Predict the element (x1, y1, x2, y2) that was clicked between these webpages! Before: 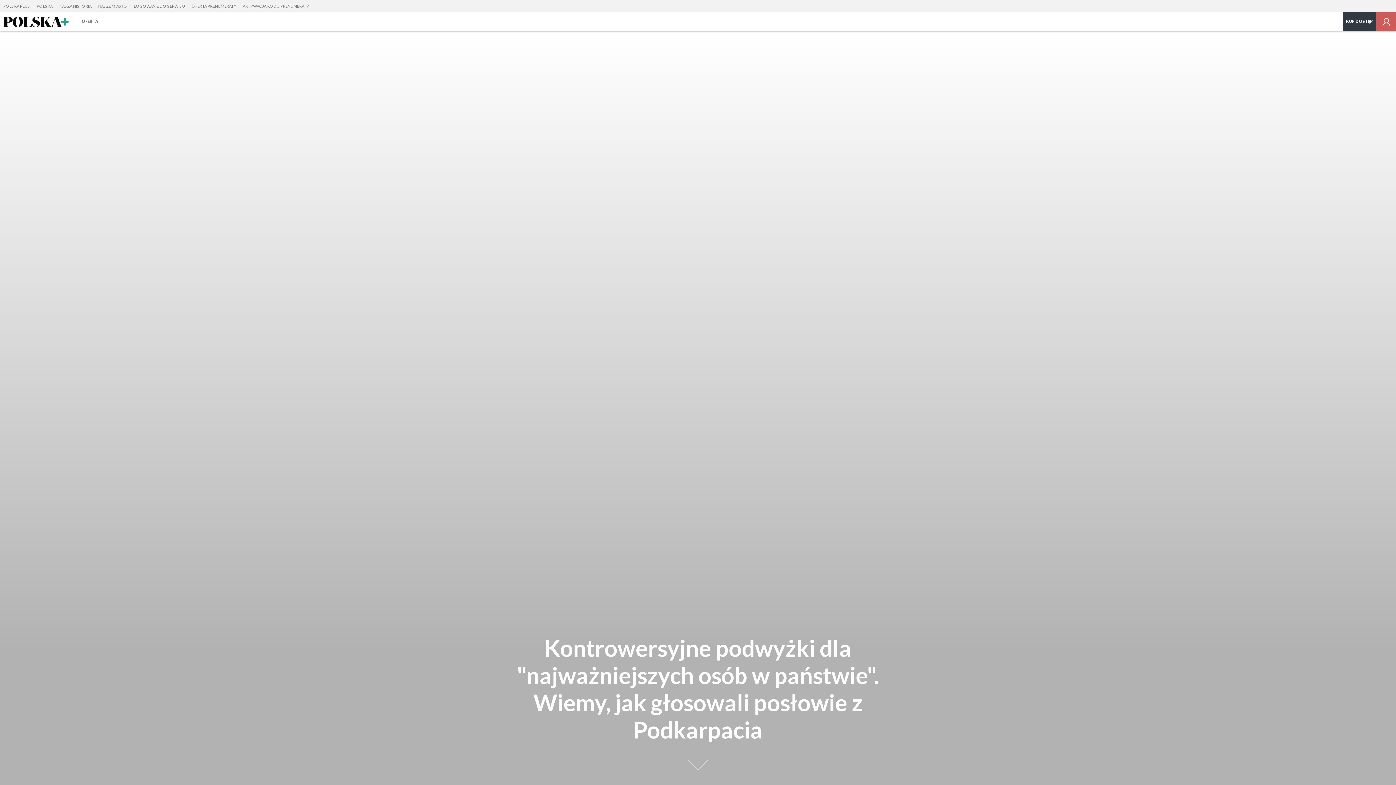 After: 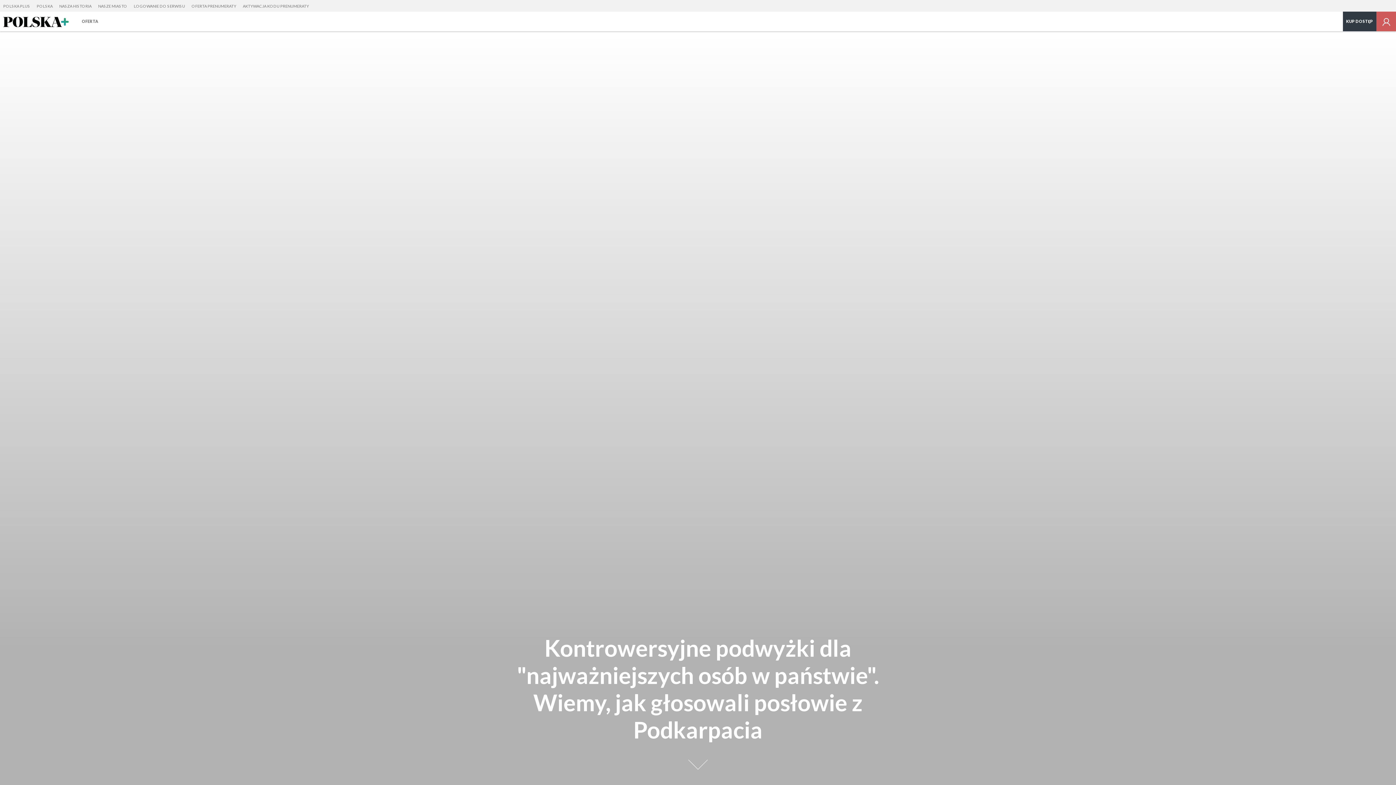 Action: bbox: (1376, 11, 1396, 31)